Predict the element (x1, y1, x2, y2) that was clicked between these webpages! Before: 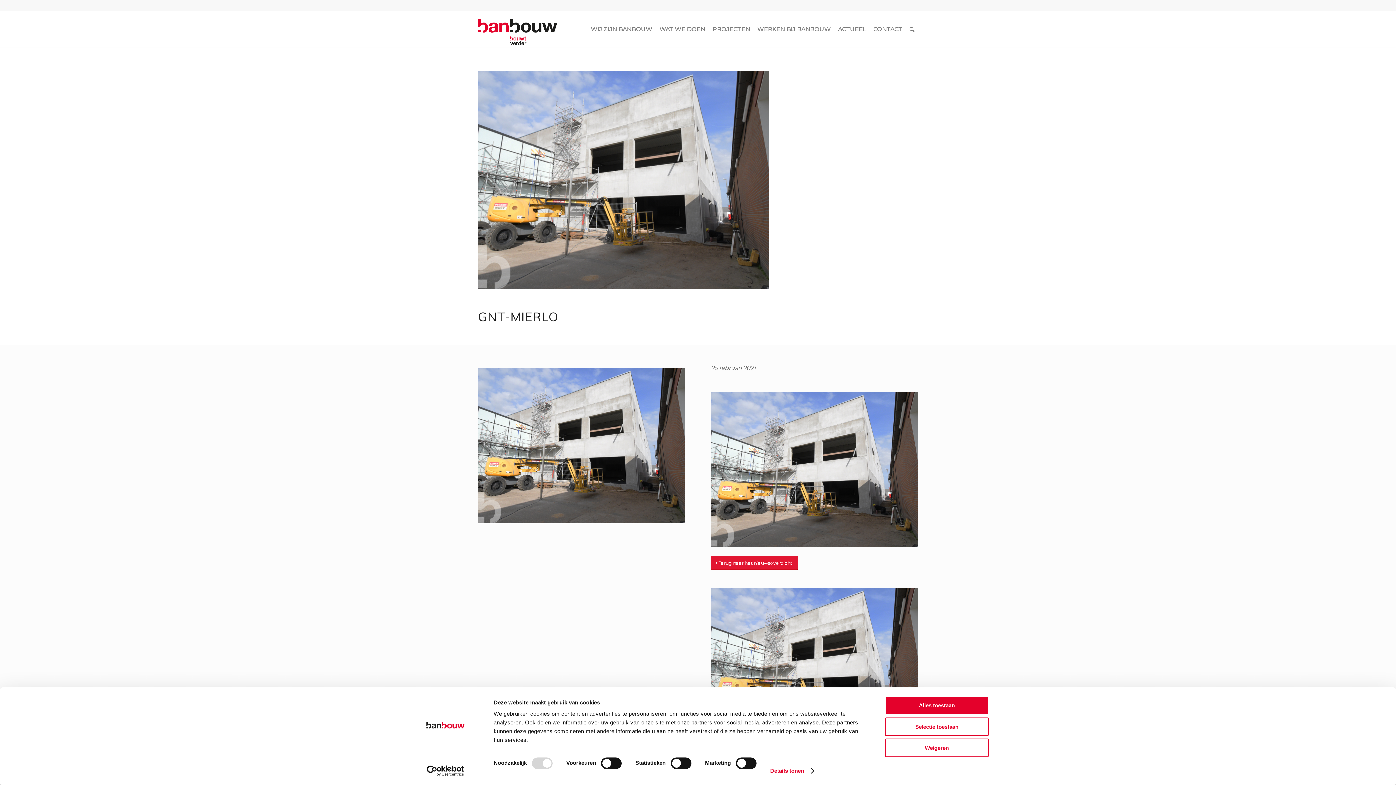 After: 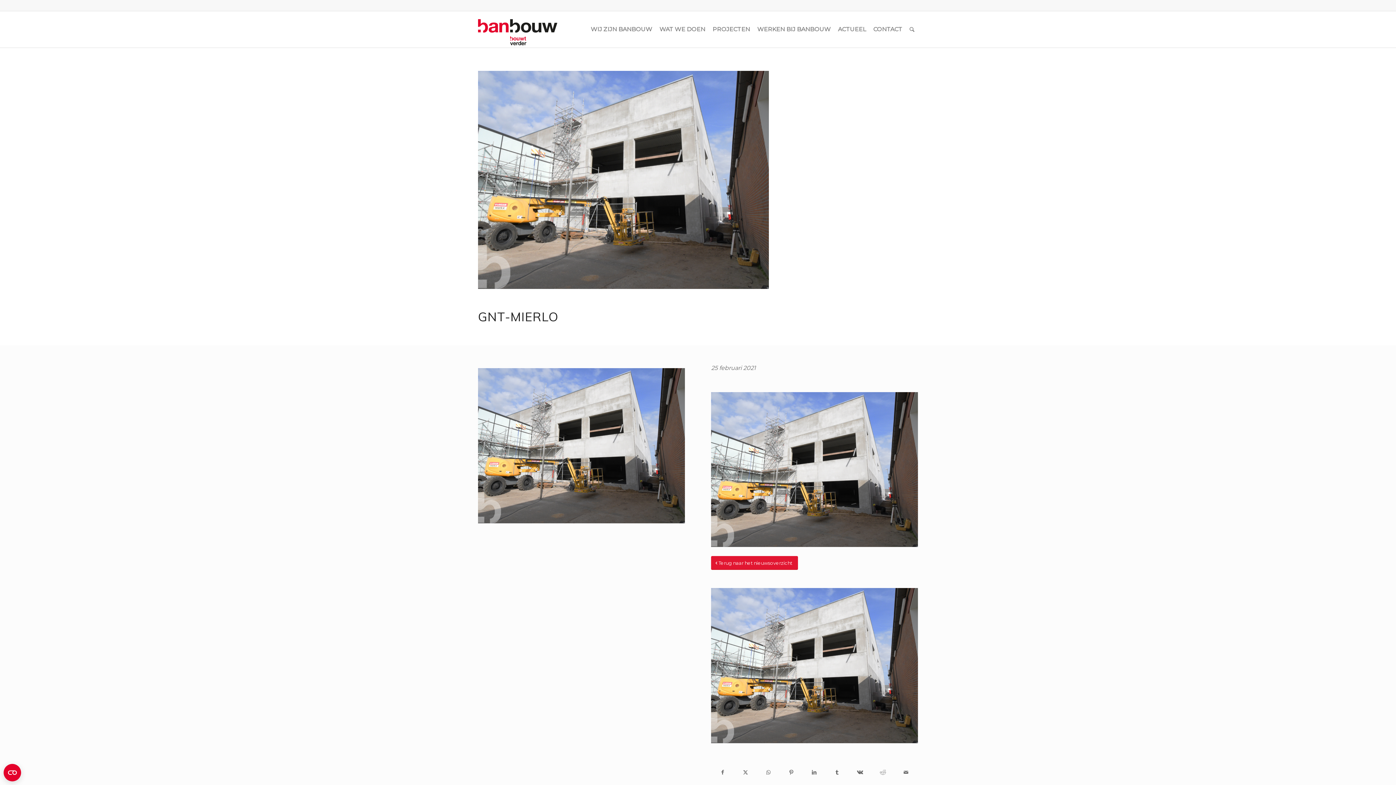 Action: bbox: (885, 717, 989, 736) label: Selectie toestaan